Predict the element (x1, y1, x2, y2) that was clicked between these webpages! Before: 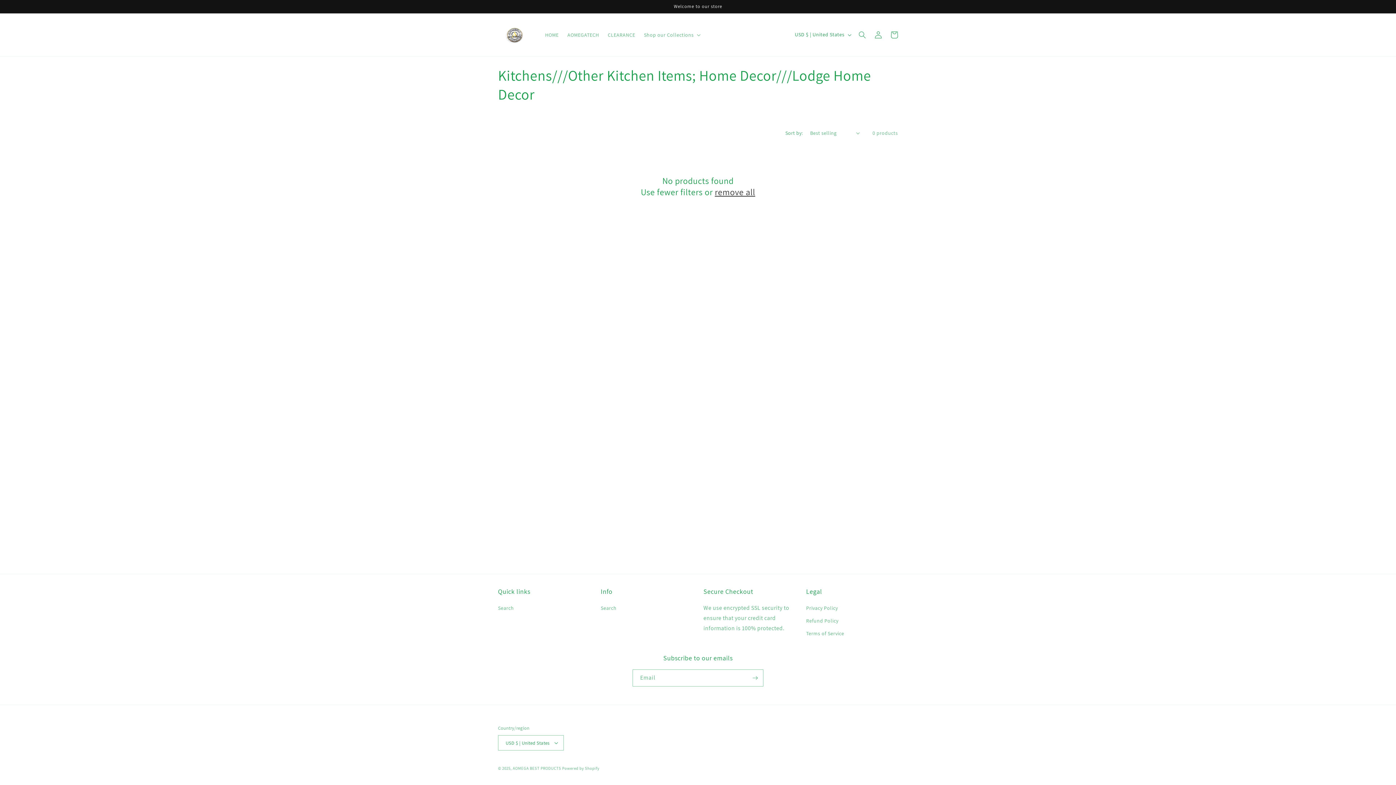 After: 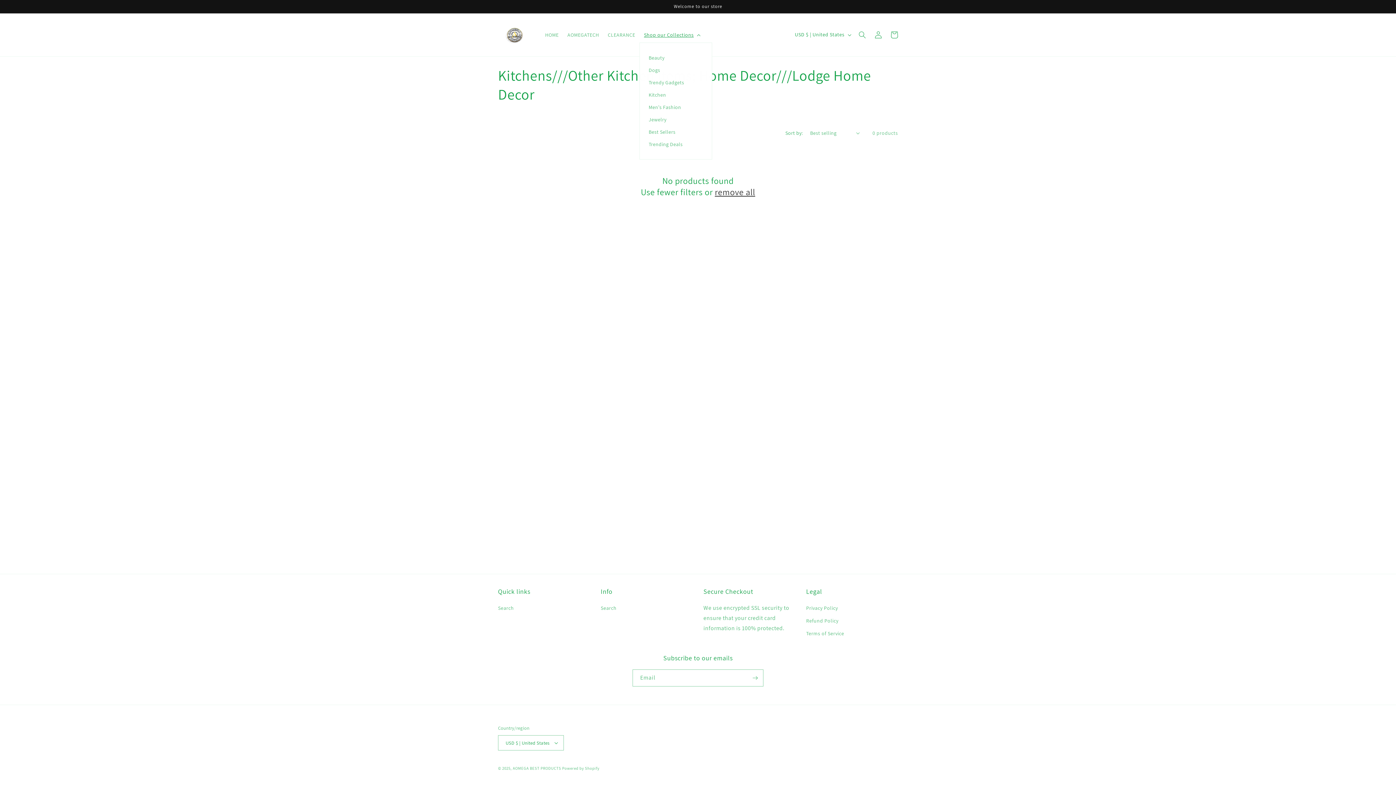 Action: bbox: (639, 27, 703, 42) label: Shop our Collections